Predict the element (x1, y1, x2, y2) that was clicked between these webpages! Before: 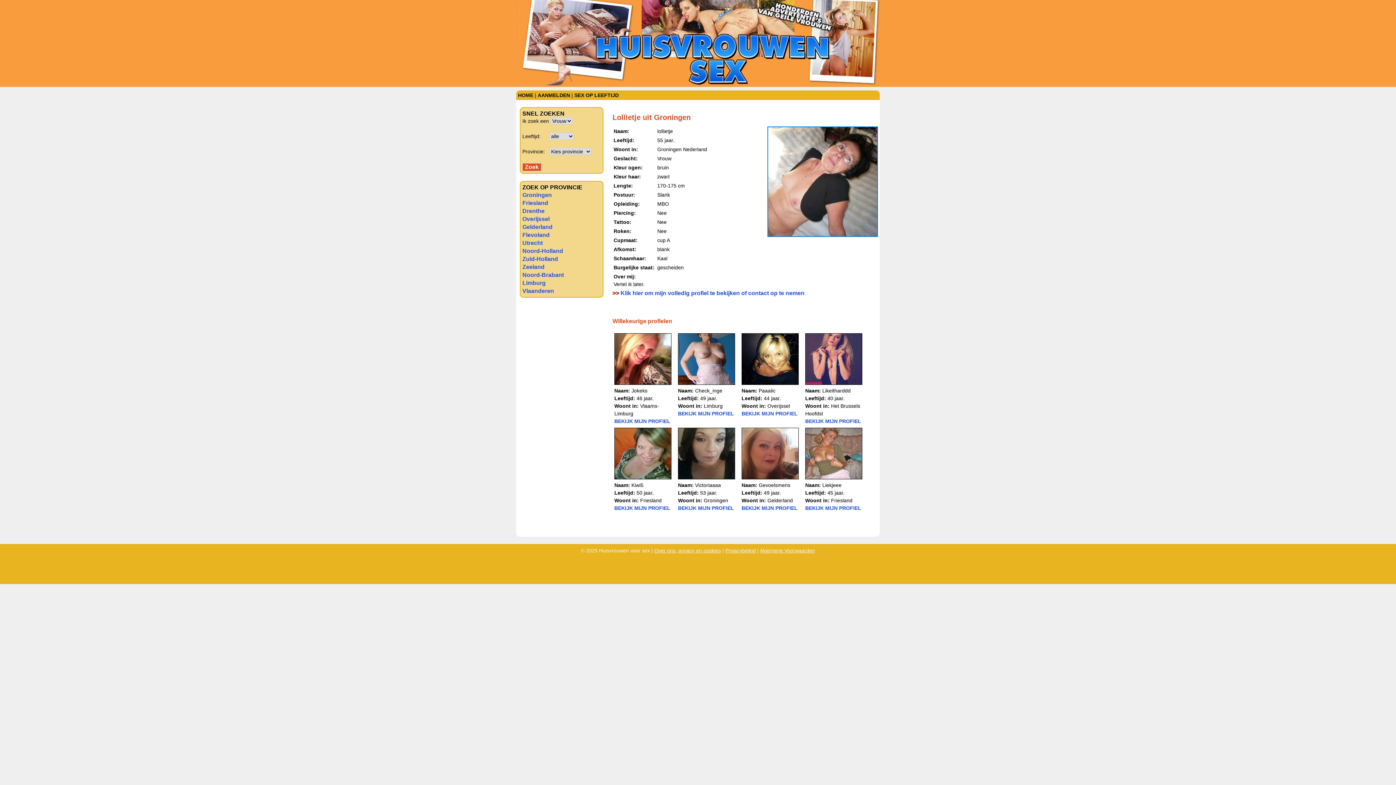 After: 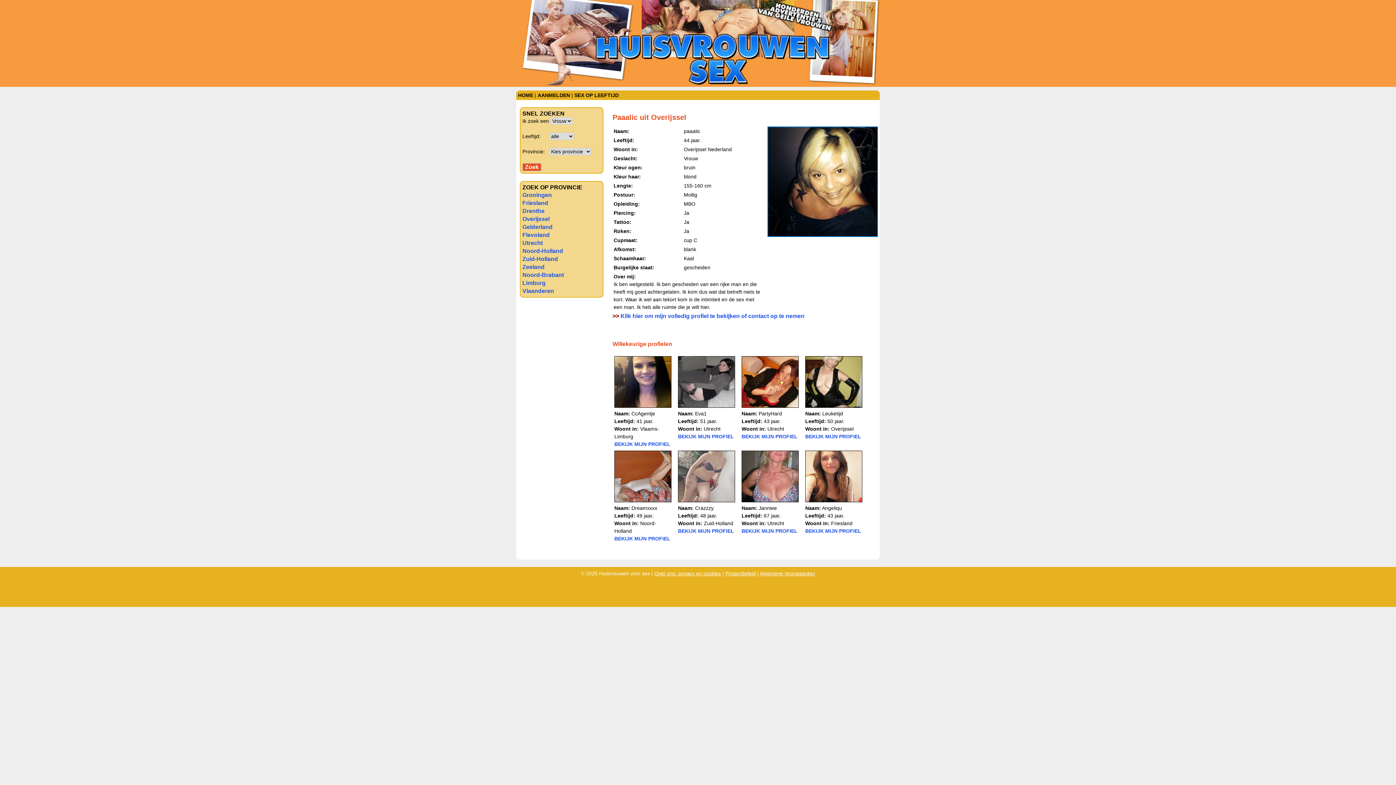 Action: bbox: (741, 380, 802, 386)